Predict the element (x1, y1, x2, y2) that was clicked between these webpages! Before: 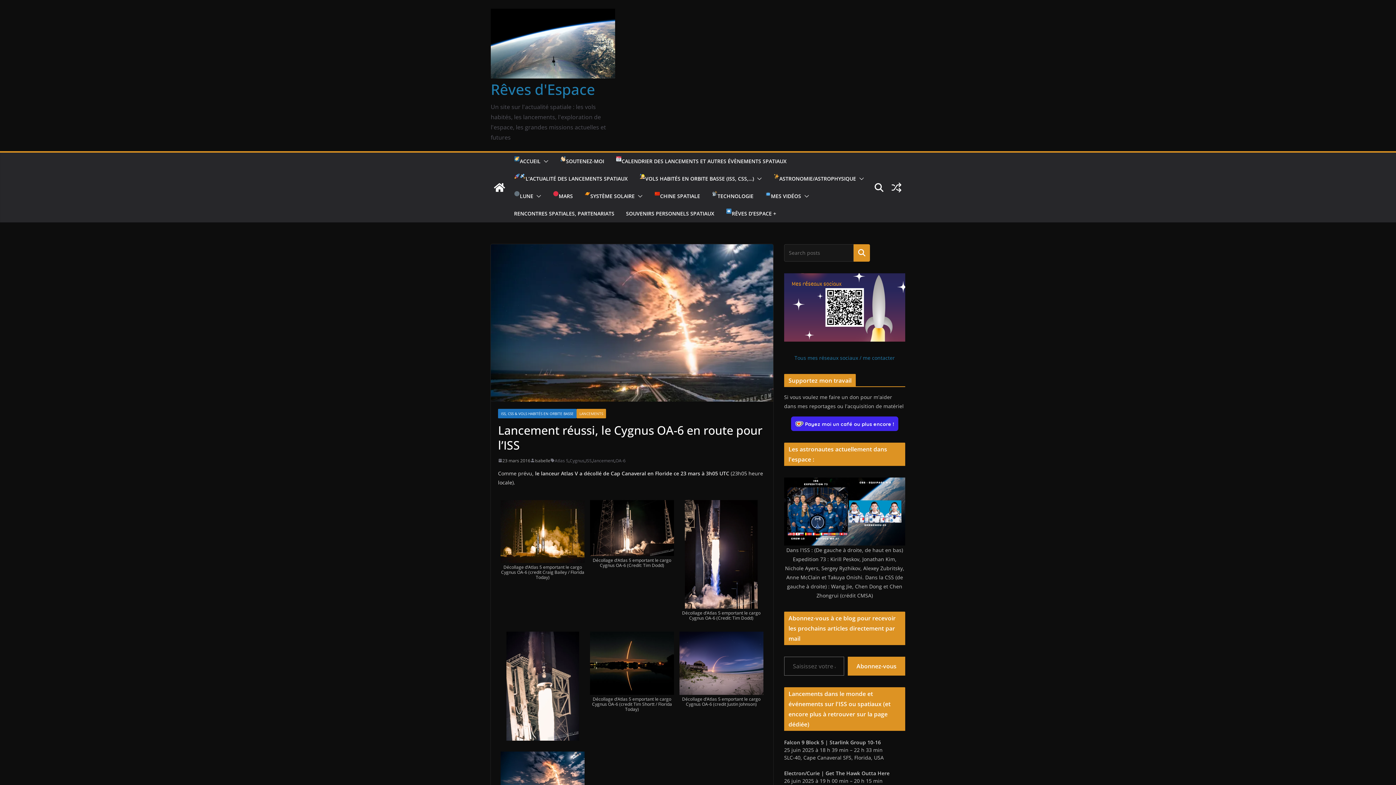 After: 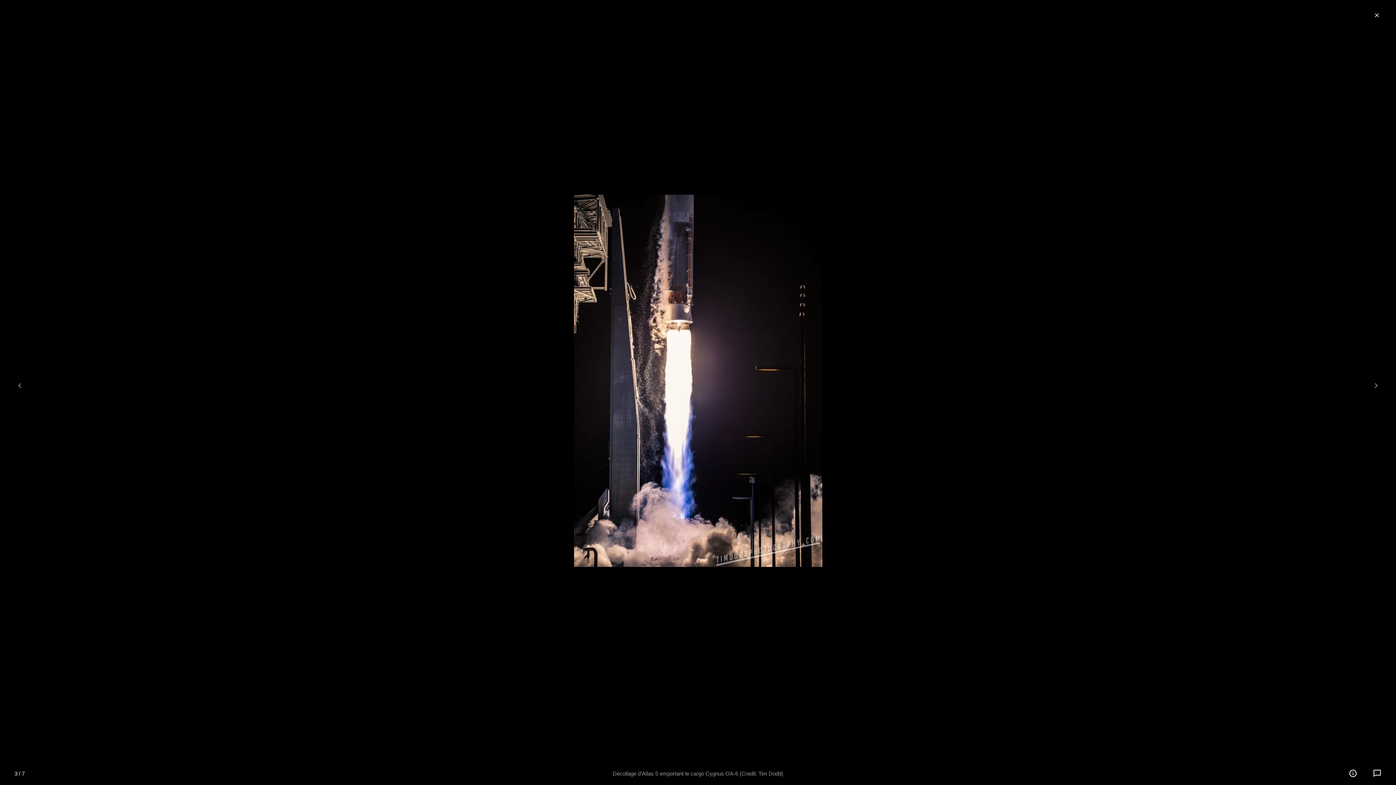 Action: bbox: (685, 501, 757, 509)